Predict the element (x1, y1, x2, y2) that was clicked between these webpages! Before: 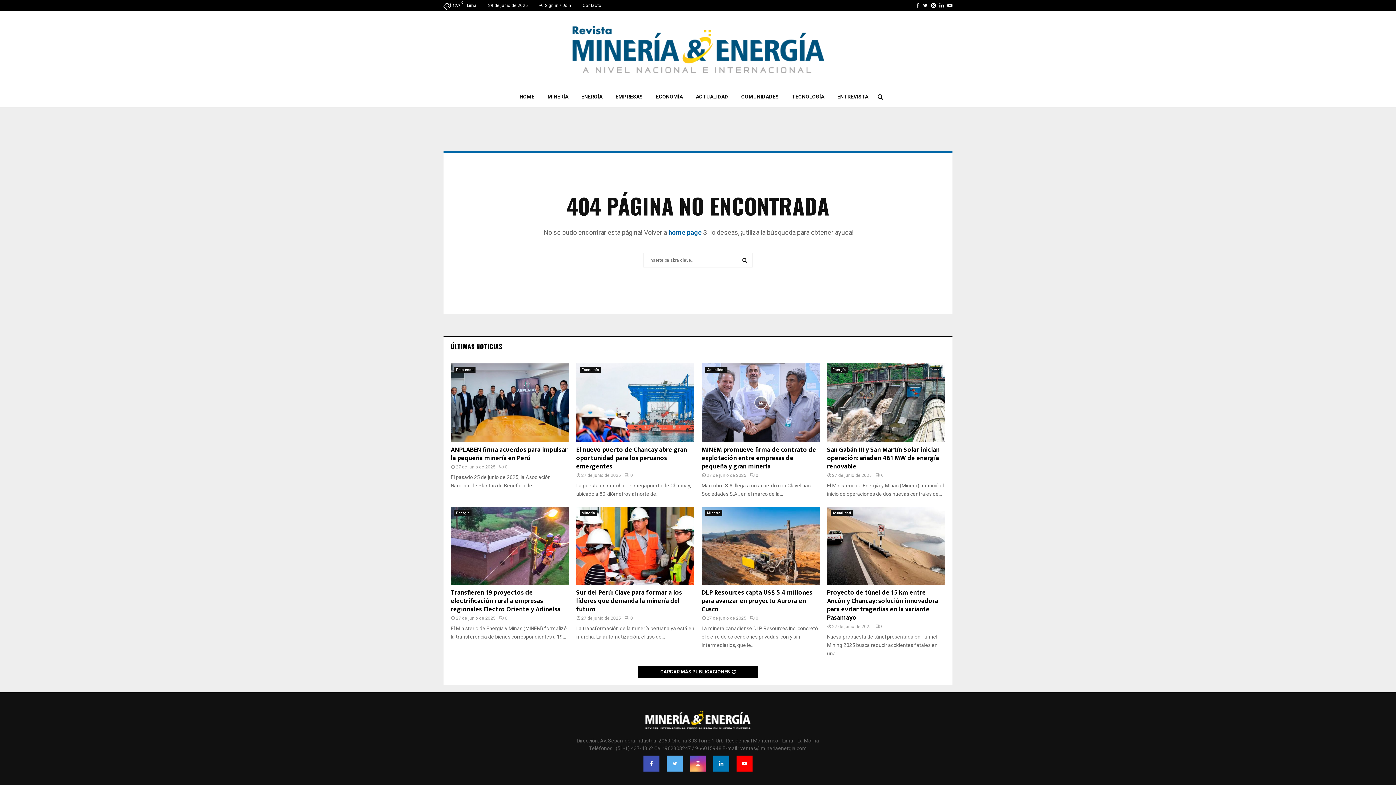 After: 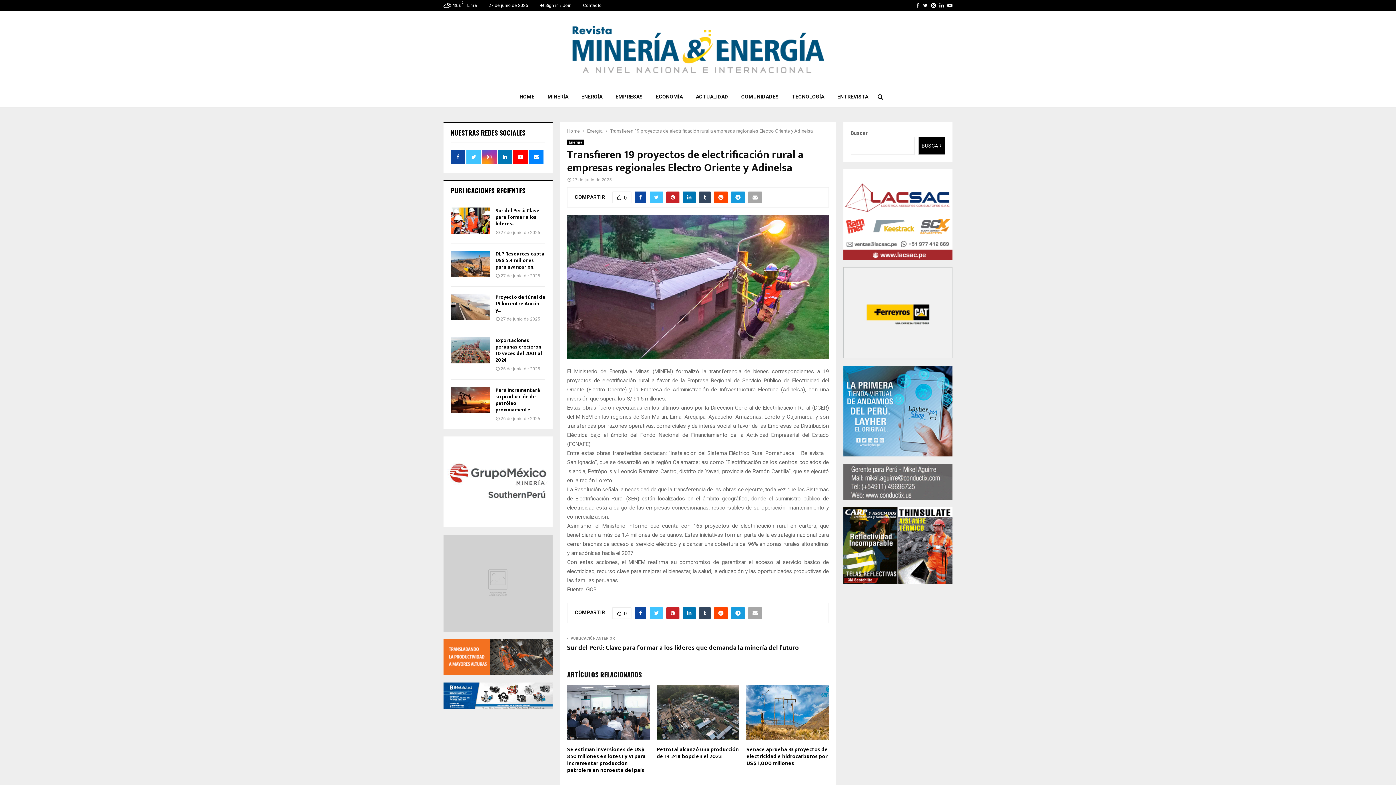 Action: bbox: (450, 506, 569, 585)